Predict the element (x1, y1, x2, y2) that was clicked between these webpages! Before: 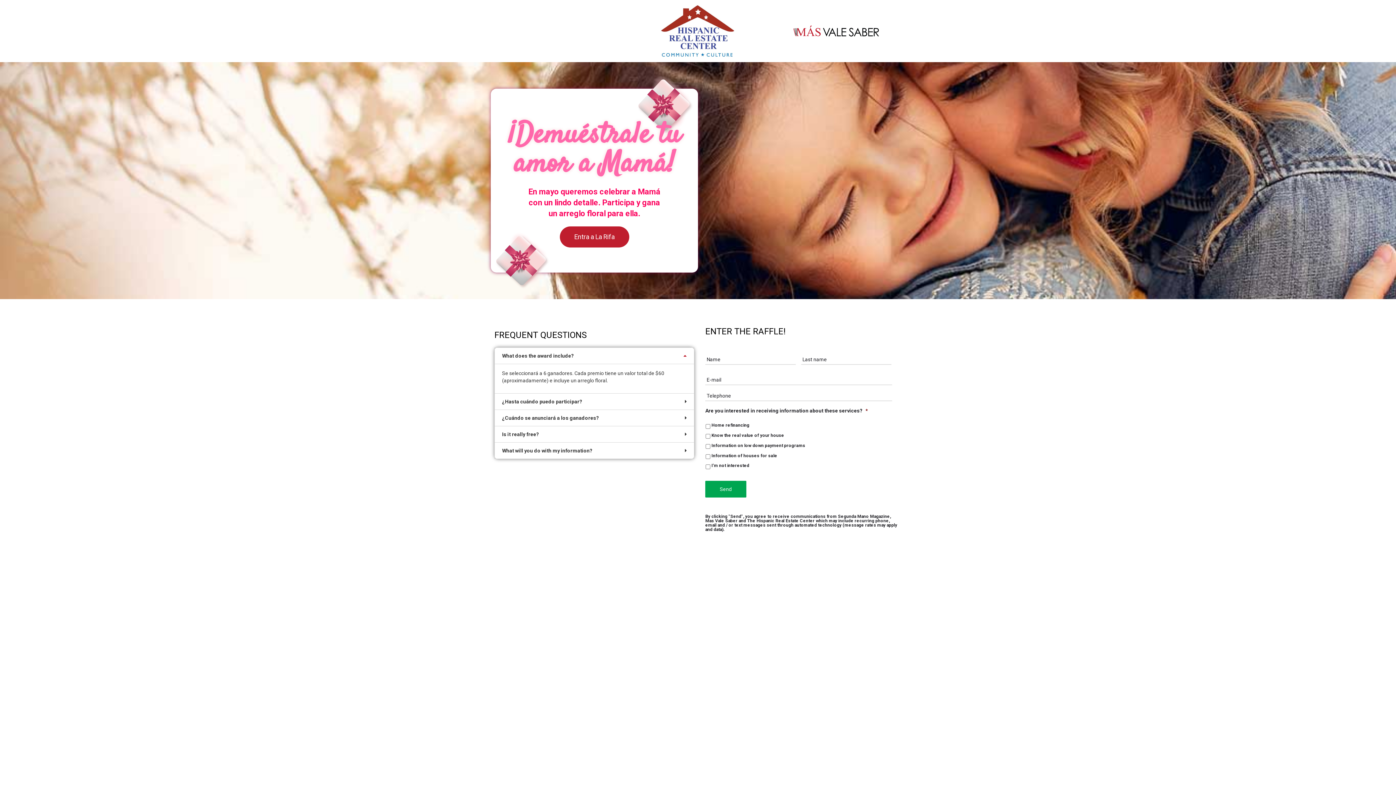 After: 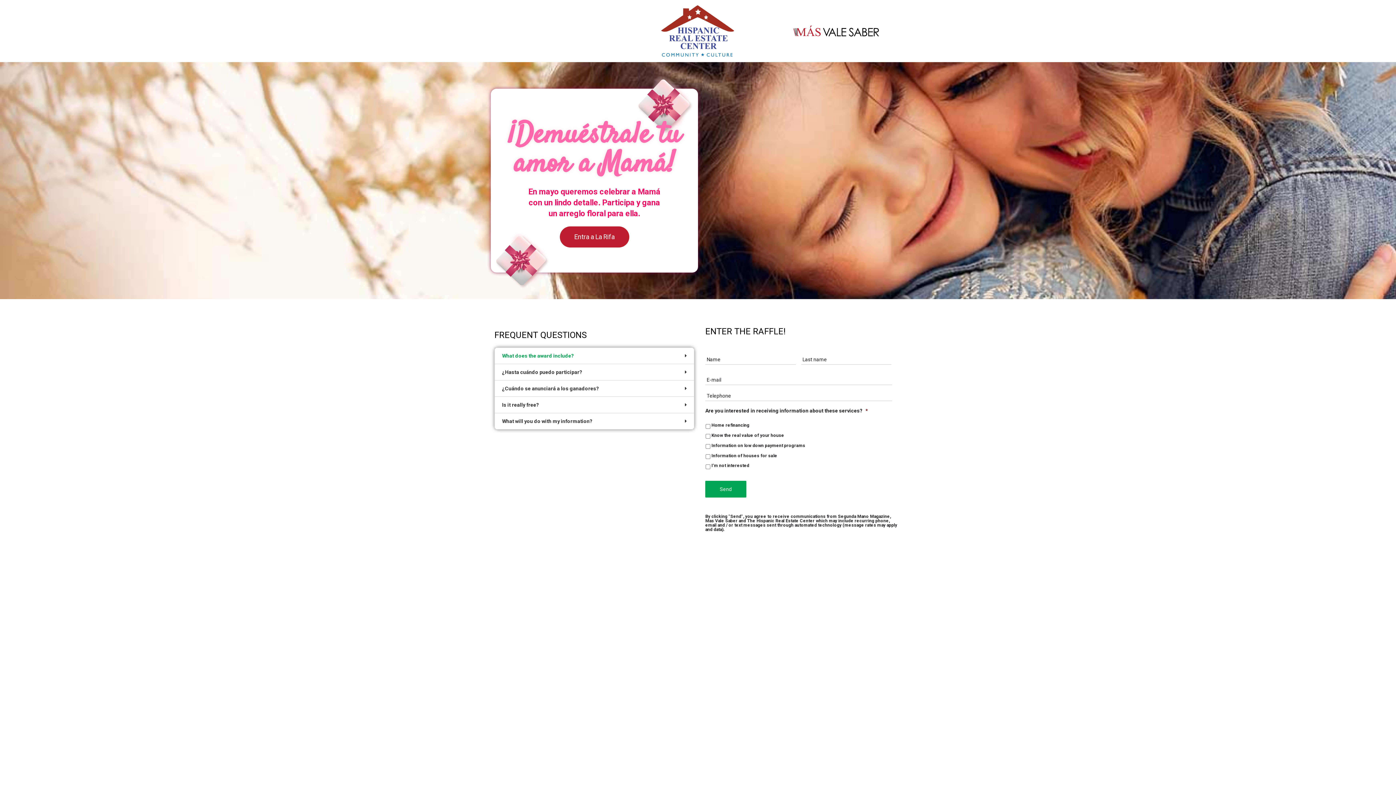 Action: bbox: (502, 353, 574, 358) label: What does the award include?